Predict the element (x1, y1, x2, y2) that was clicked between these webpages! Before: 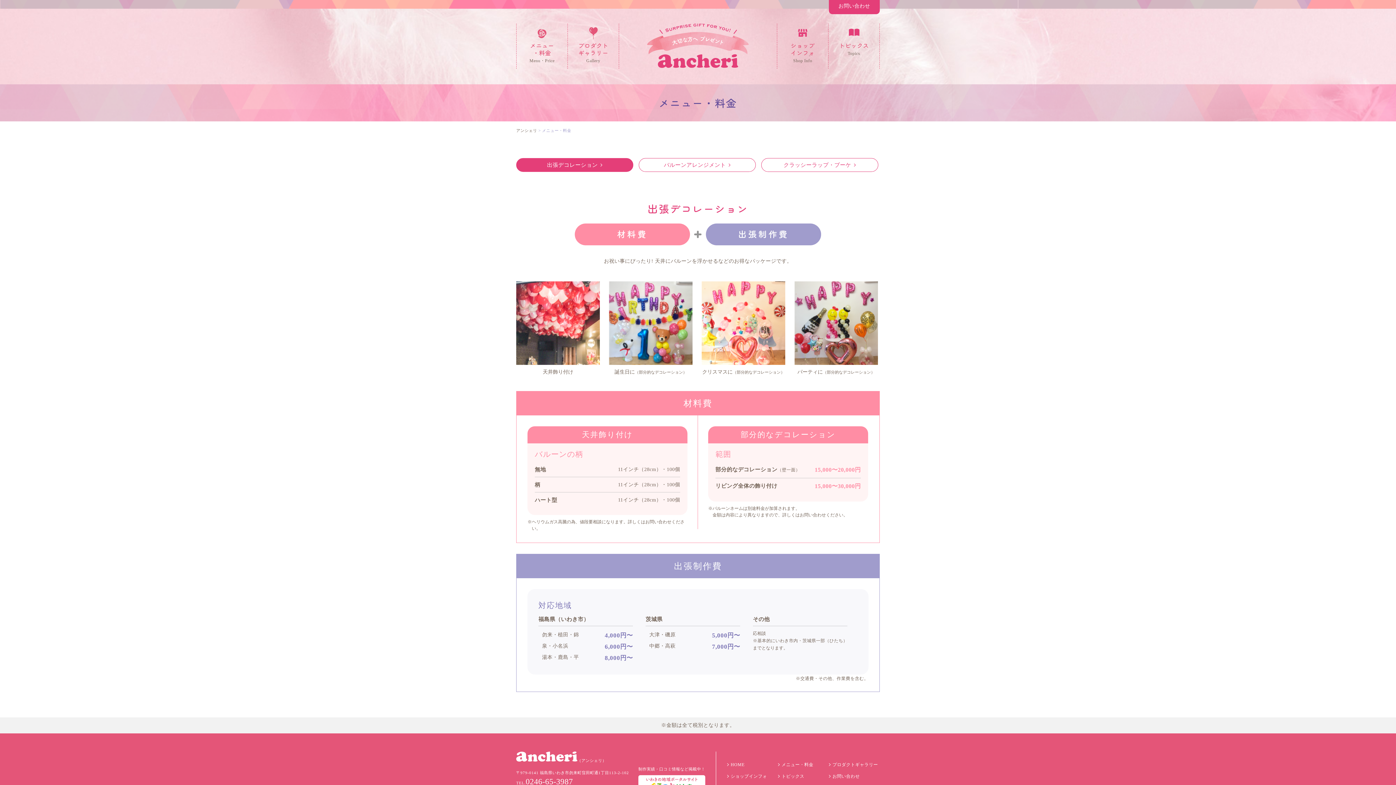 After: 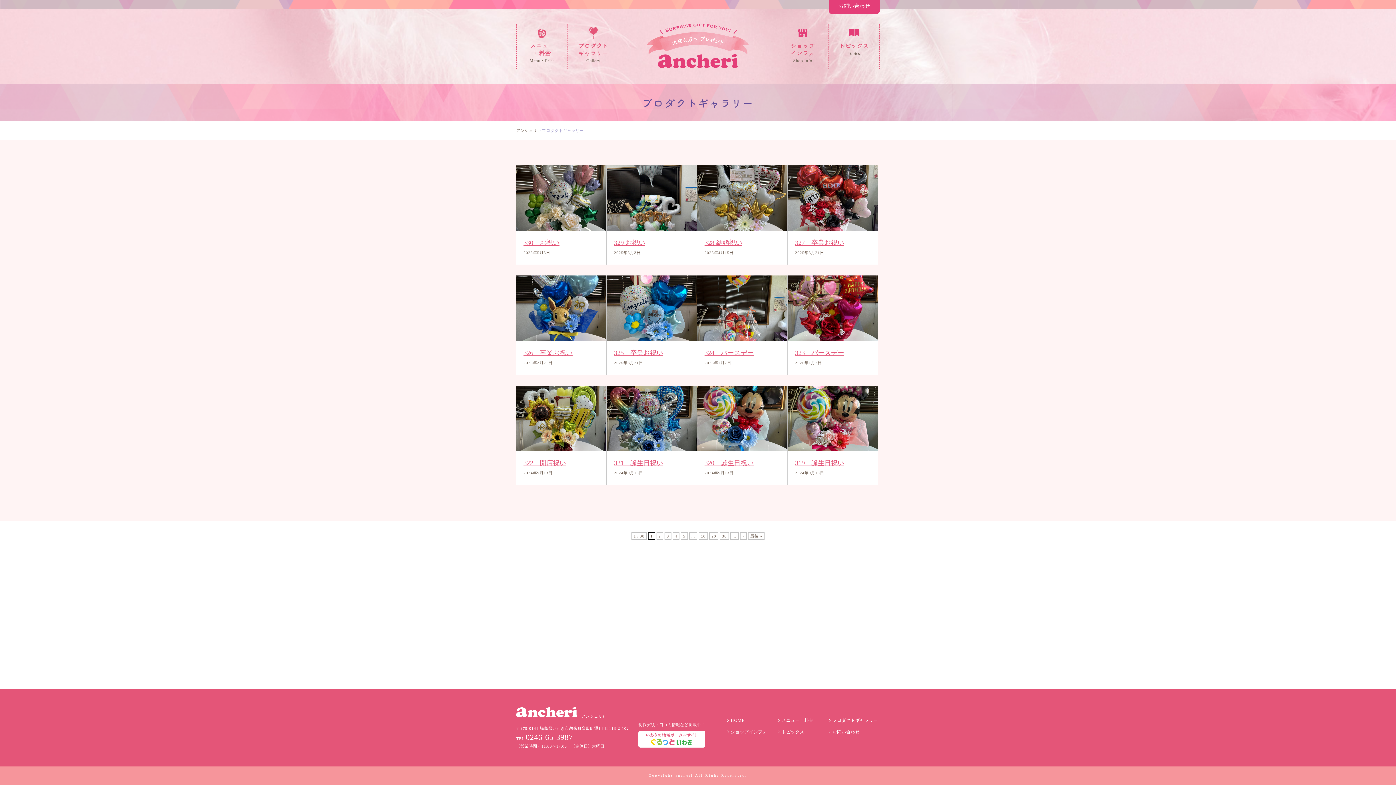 Action: bbox: (829, 759, 880, 770) label: プロダクトギャラリー